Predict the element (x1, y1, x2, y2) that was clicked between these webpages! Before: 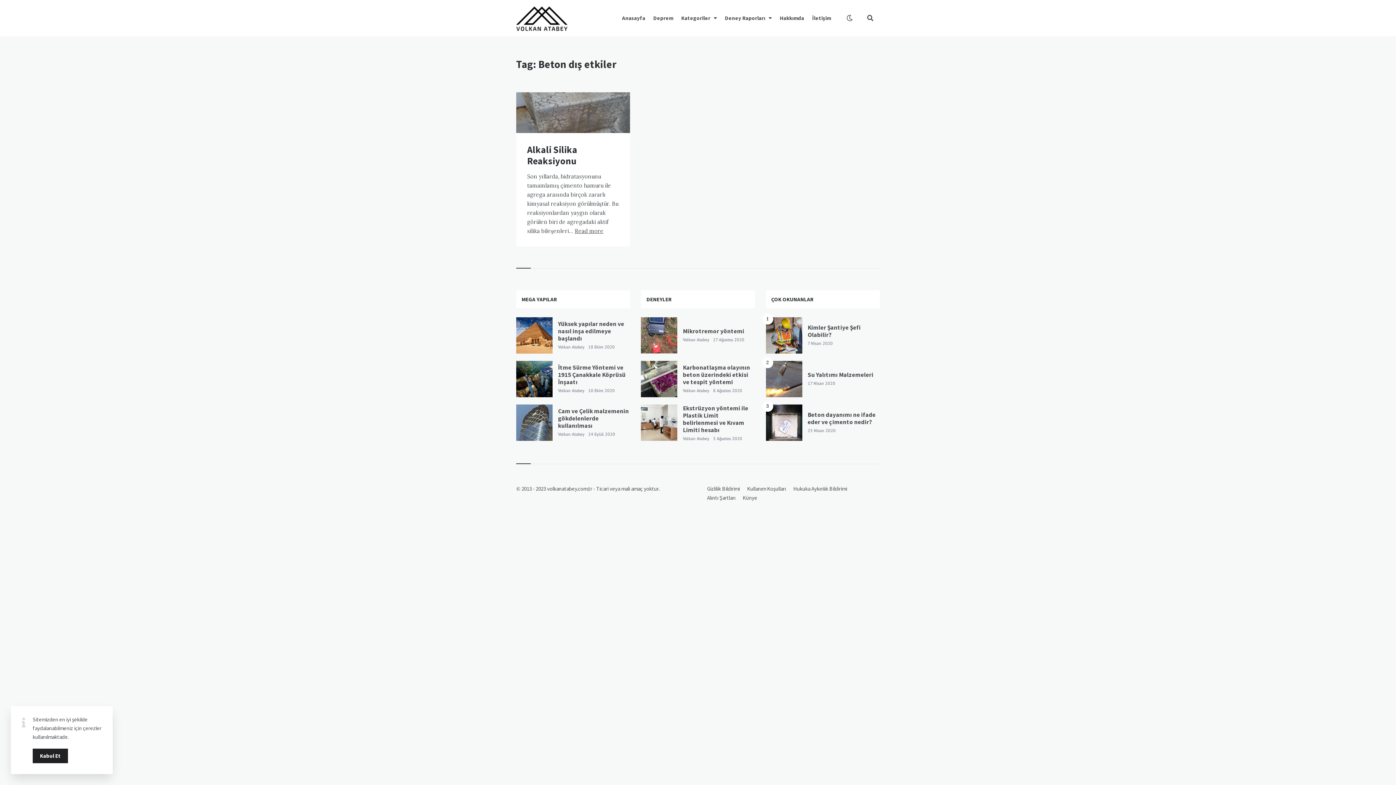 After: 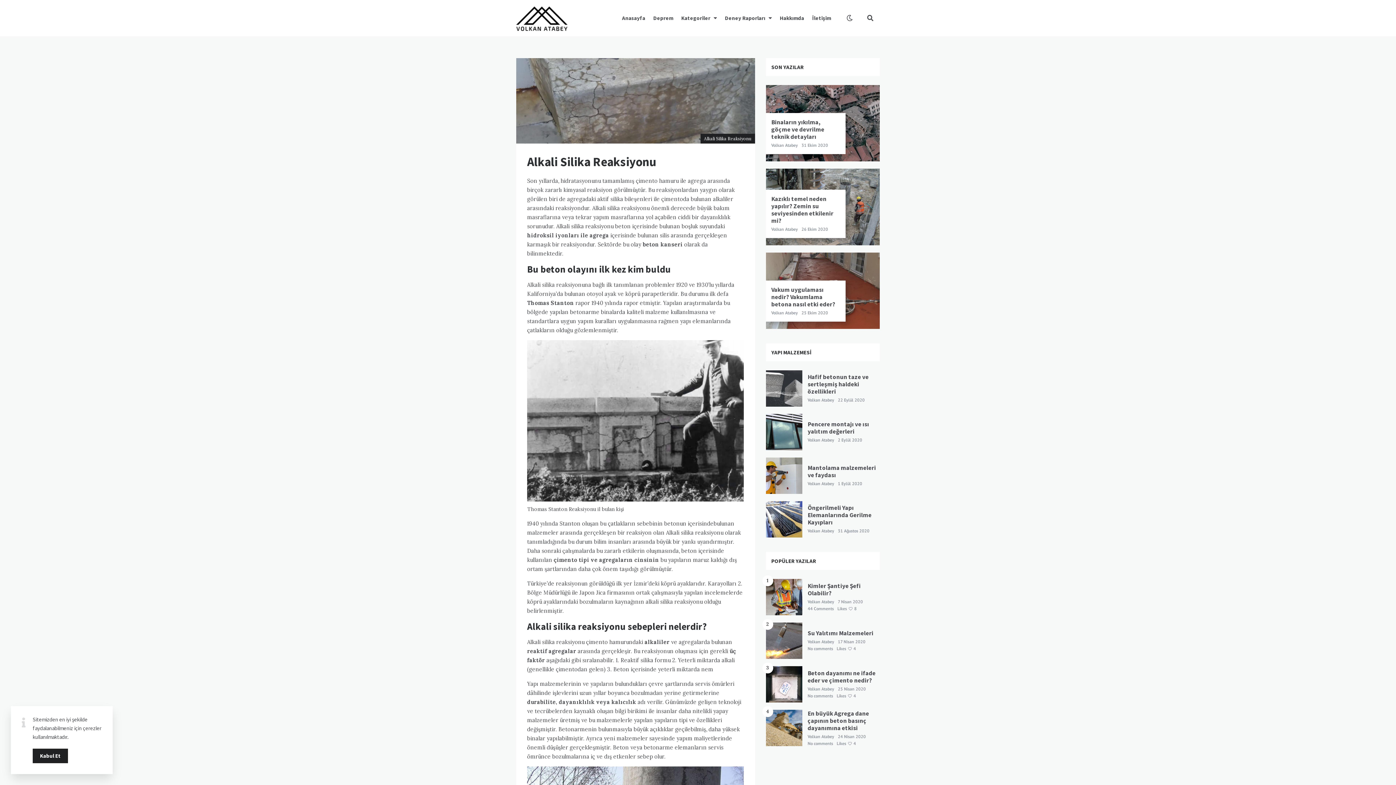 Action: bbox: (574, 227, 603, 234) label: Read more